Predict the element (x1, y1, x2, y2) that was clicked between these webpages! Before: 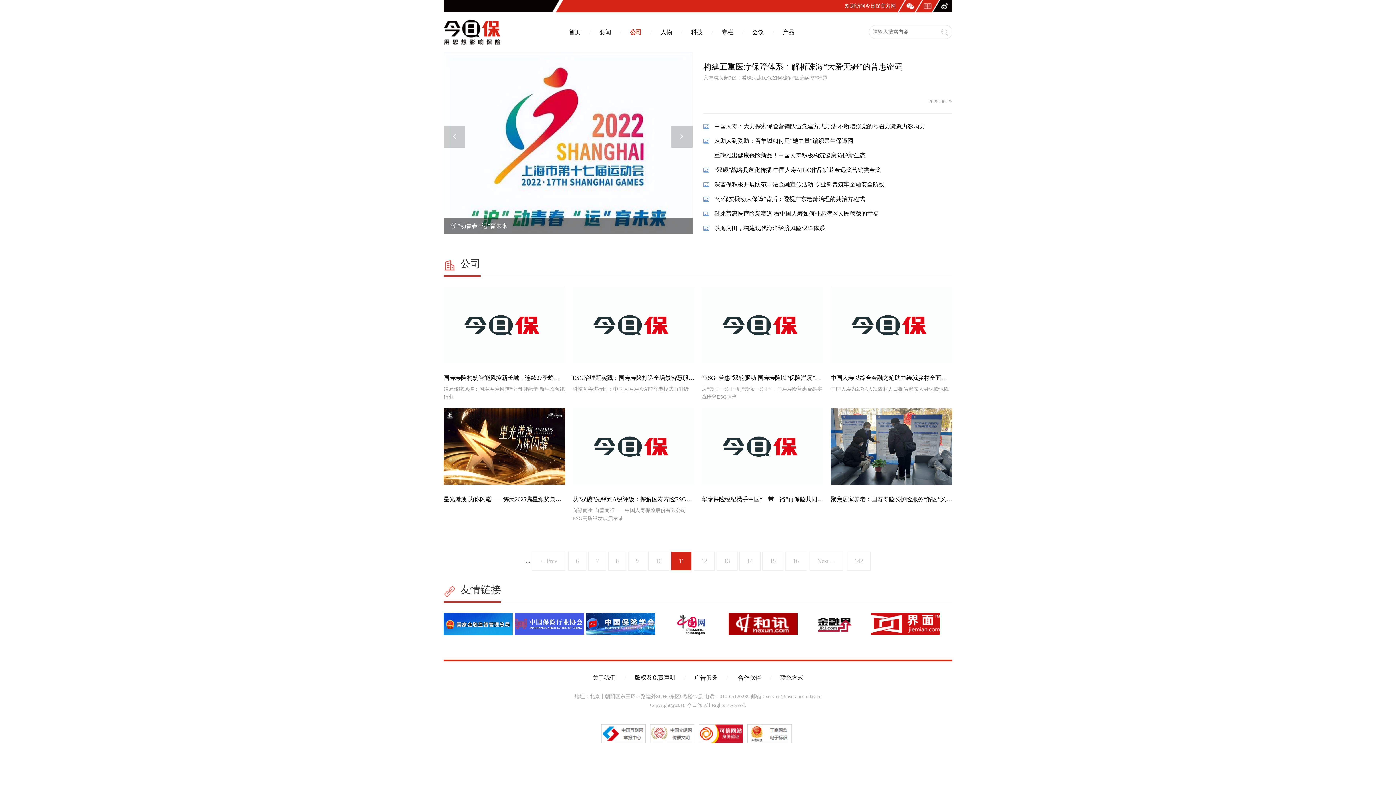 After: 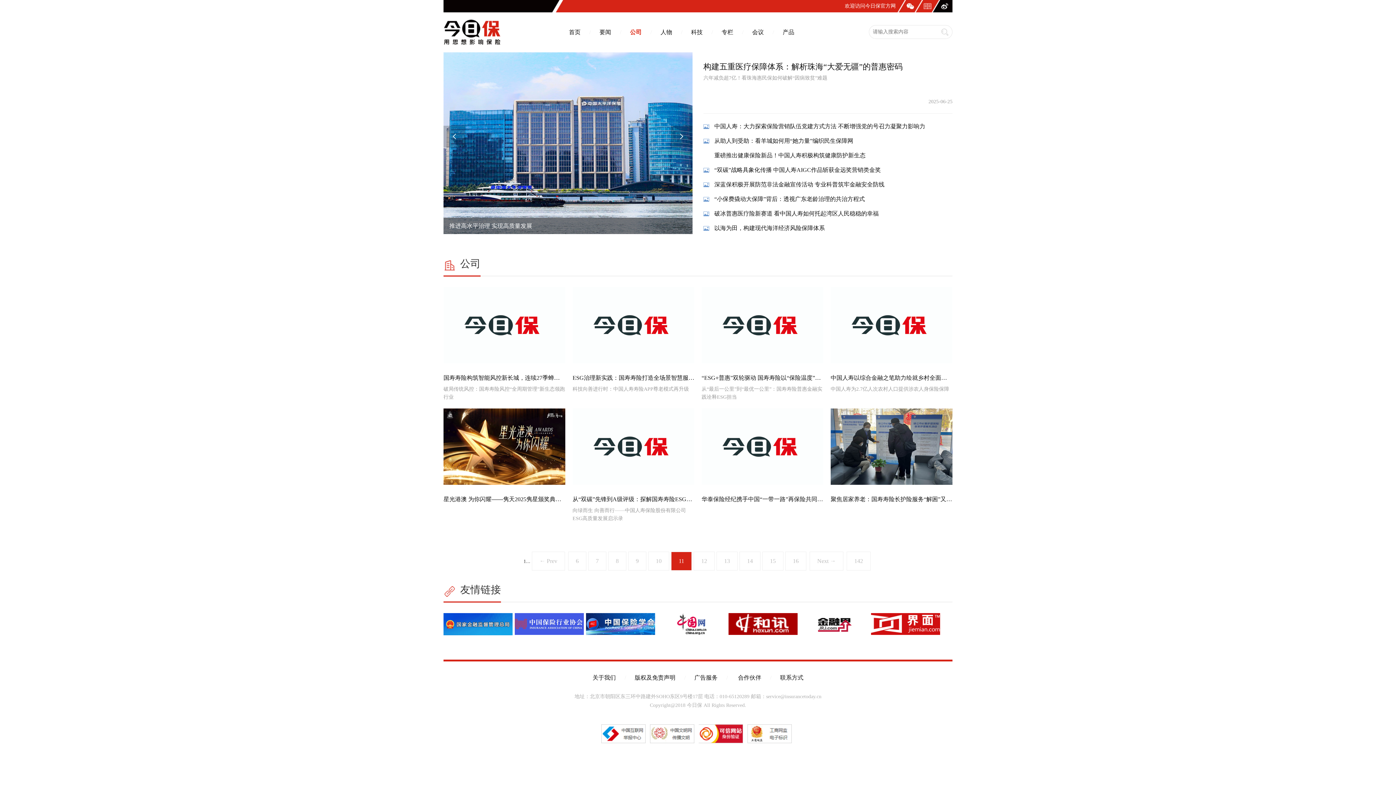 Action: bbox: (747, 724, 791, 743)